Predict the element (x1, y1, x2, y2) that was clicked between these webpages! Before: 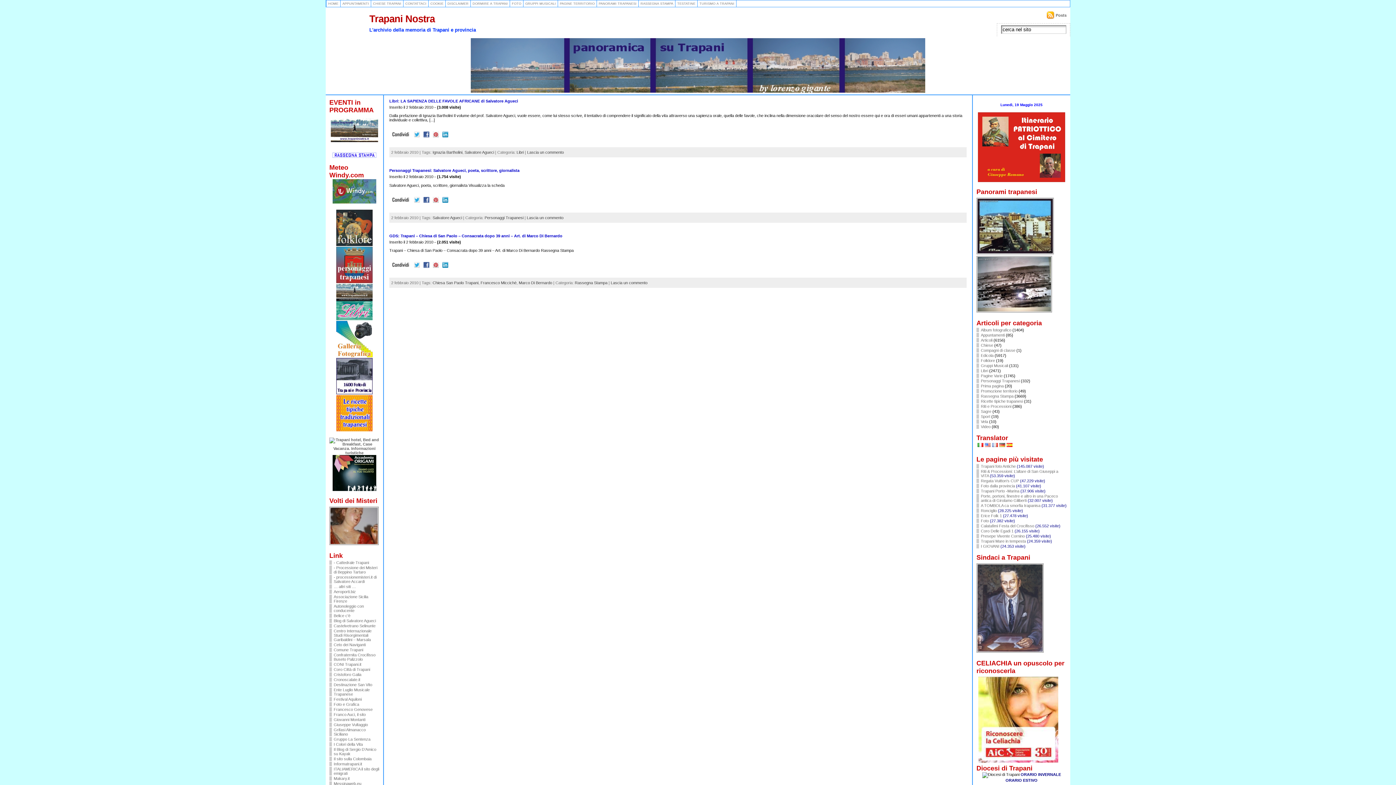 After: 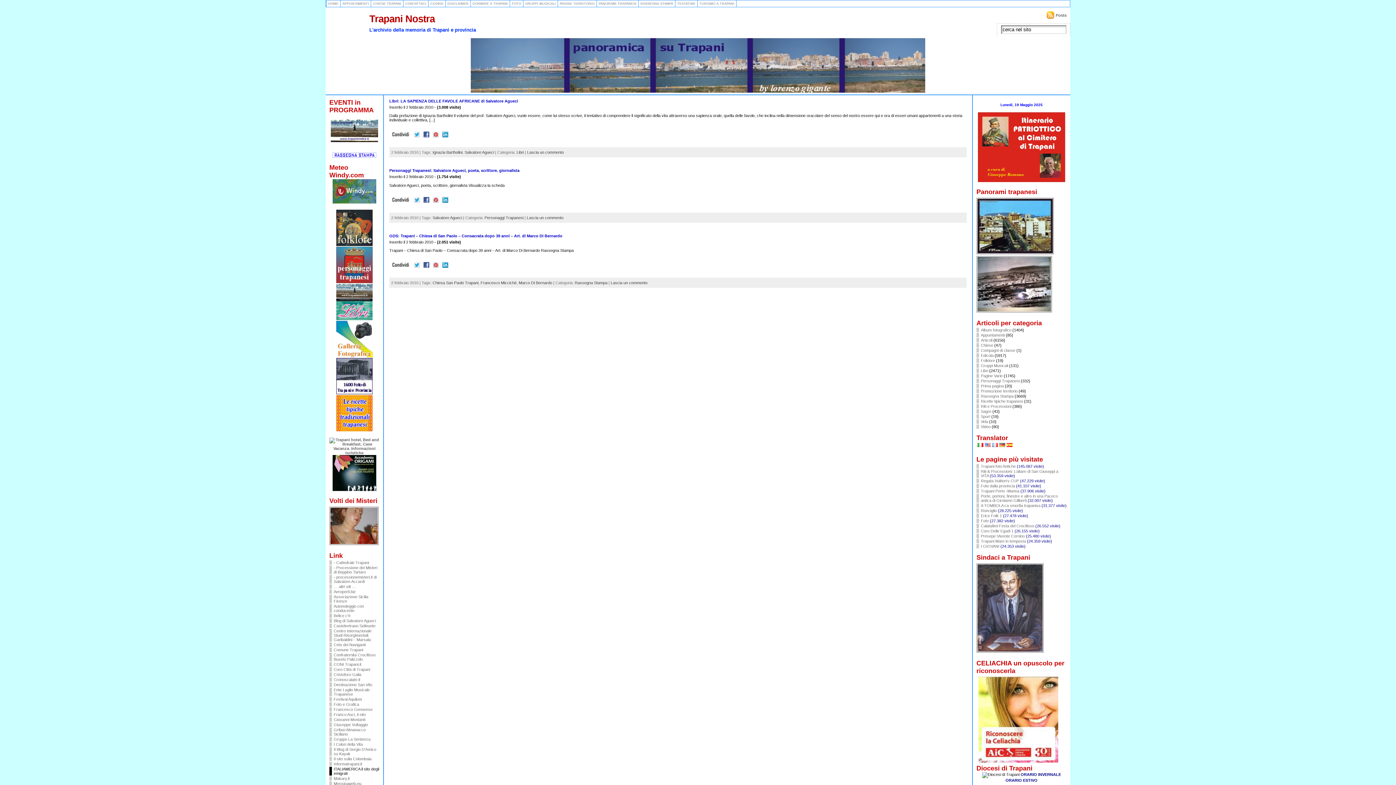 Action: bbox: (329, 767, 379, 775) label: ITALIAMERICA il sito degli emigrati